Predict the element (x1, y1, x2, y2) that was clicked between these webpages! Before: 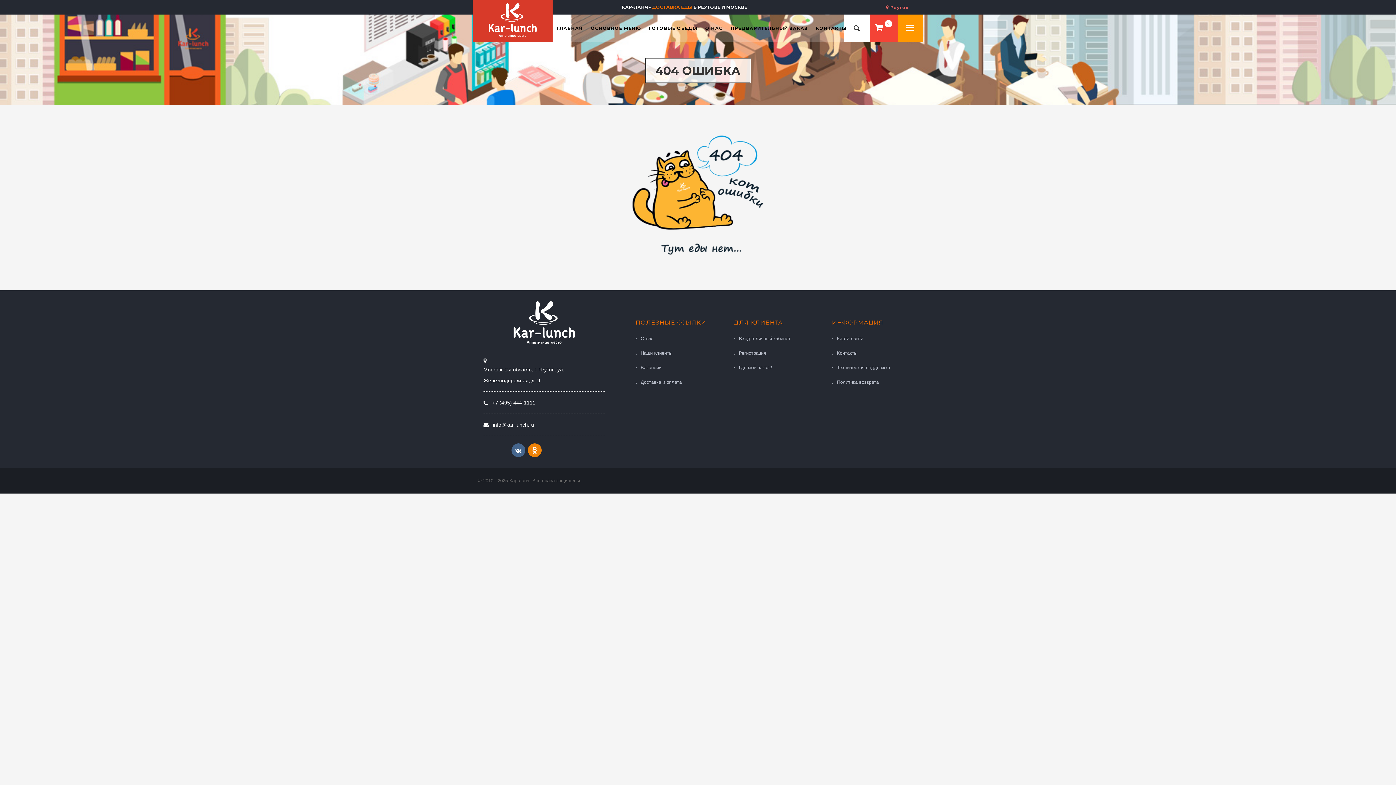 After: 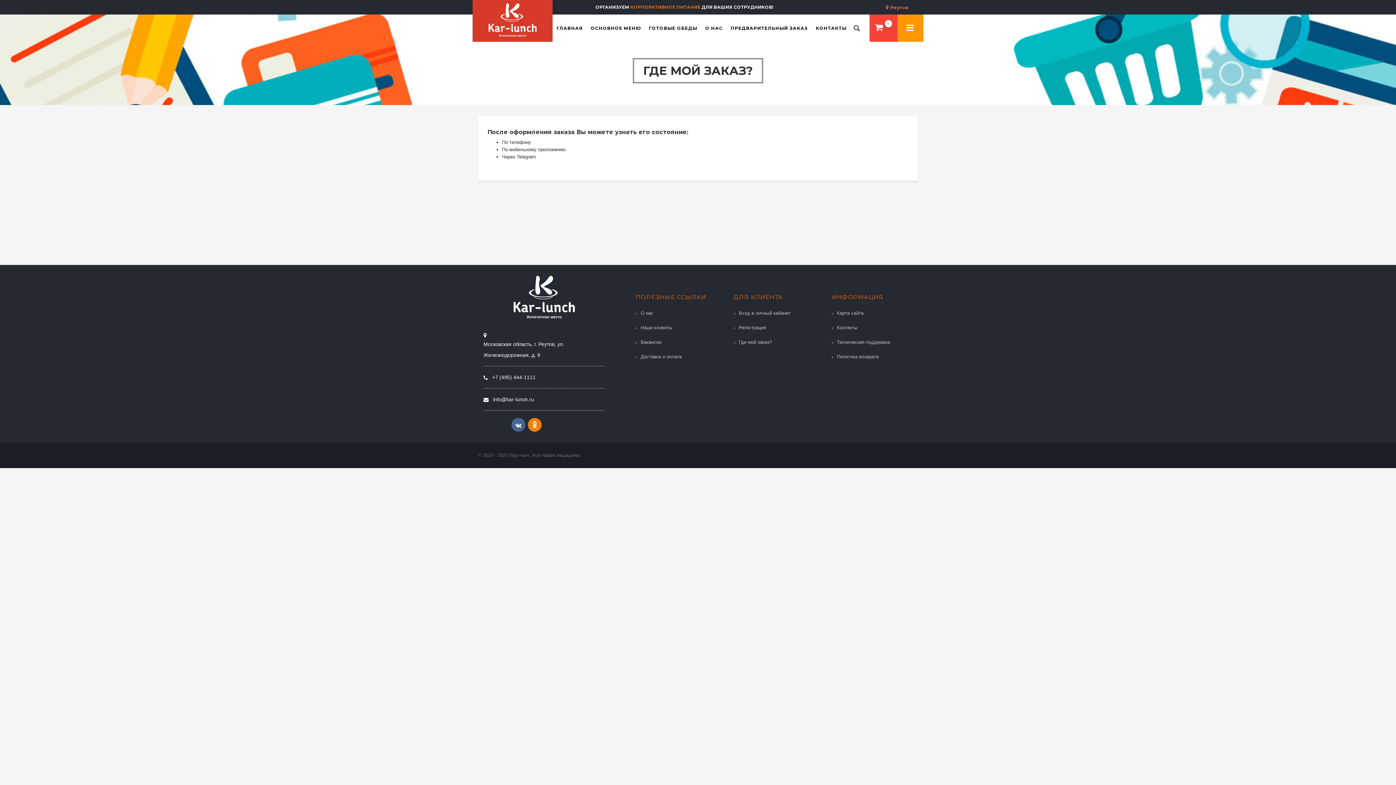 Action: label: Где мой заказ? bbox: (733, 361, 823, 376)